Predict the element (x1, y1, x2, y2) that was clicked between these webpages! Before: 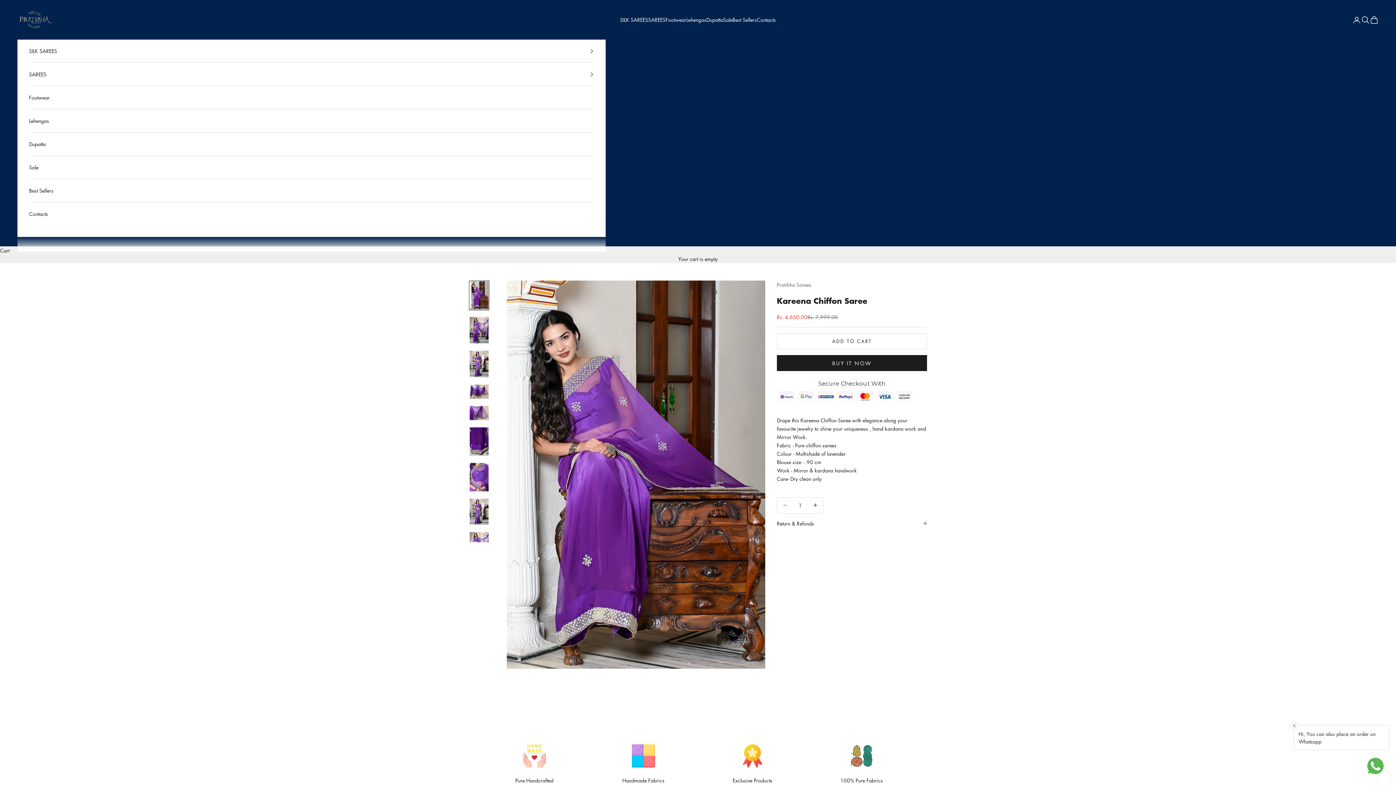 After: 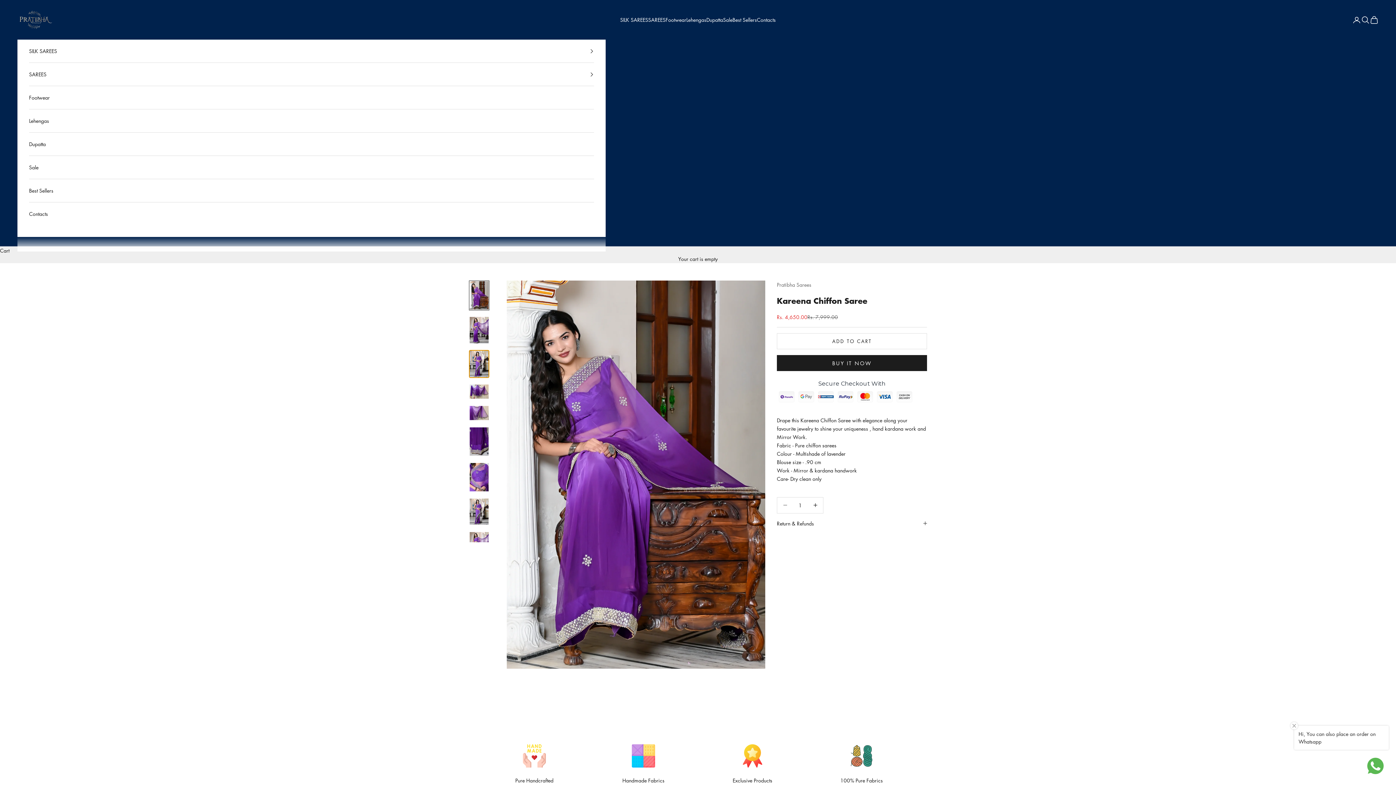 Action: bbox: (469, 350, 489, 378) label: Go to item 3